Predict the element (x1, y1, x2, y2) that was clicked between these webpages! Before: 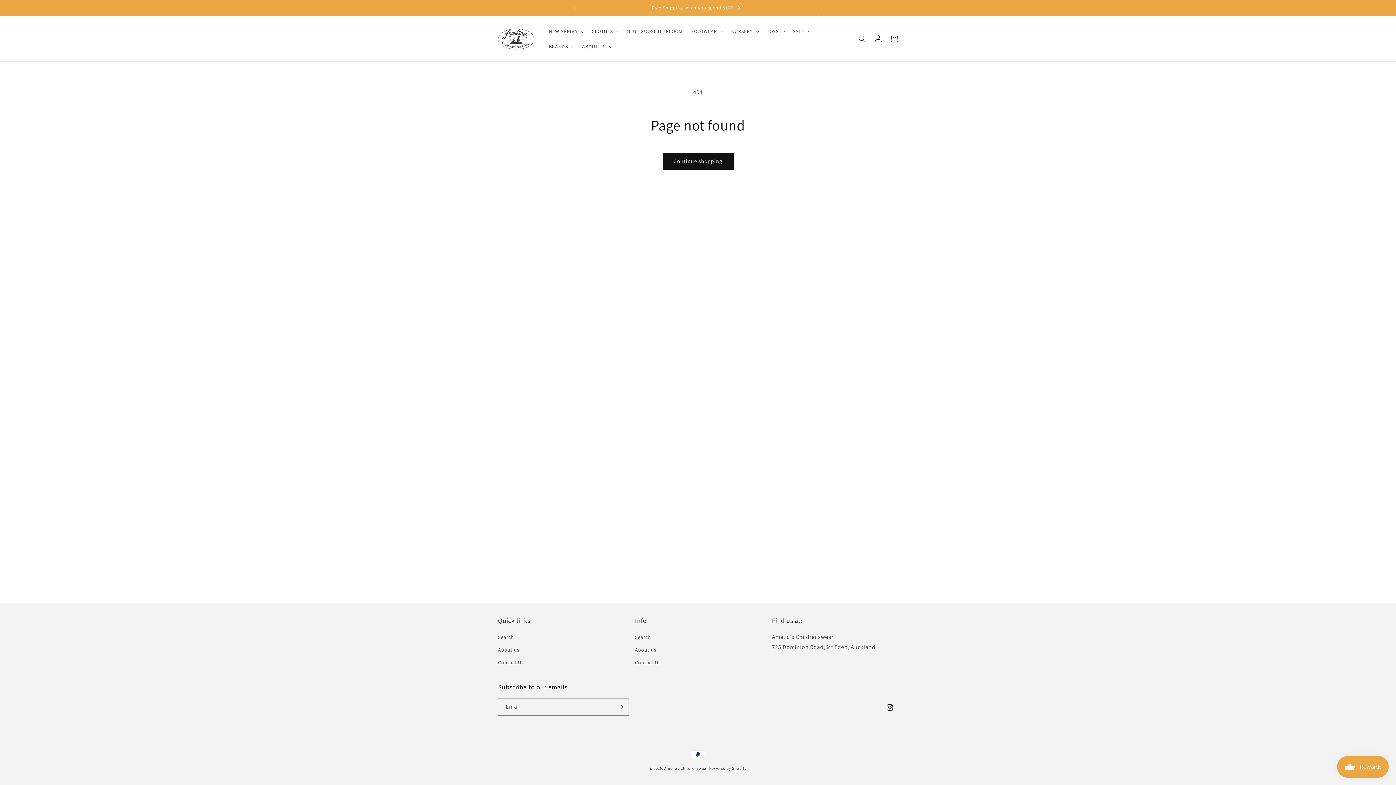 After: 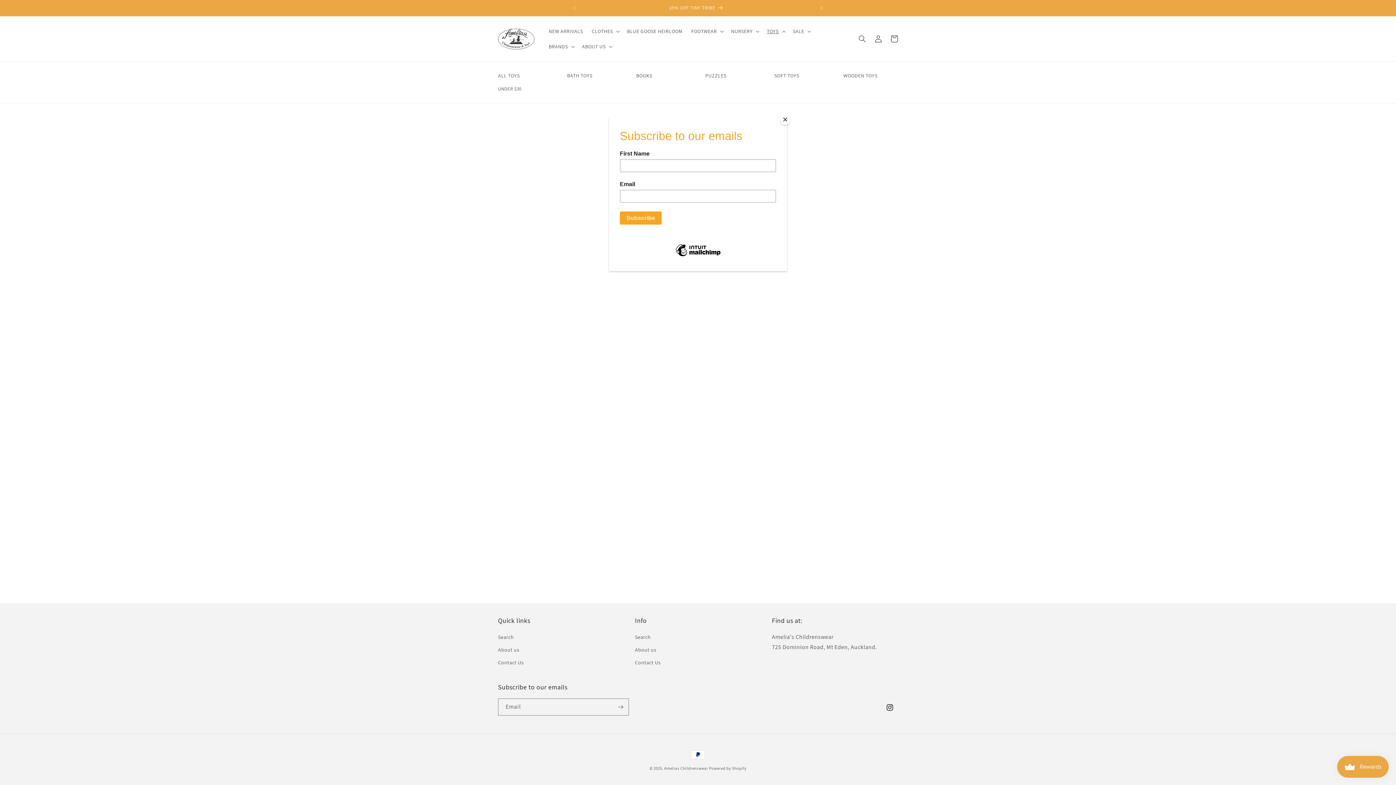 Action: label: TOYS bbox: (762, 23, 788, 38)